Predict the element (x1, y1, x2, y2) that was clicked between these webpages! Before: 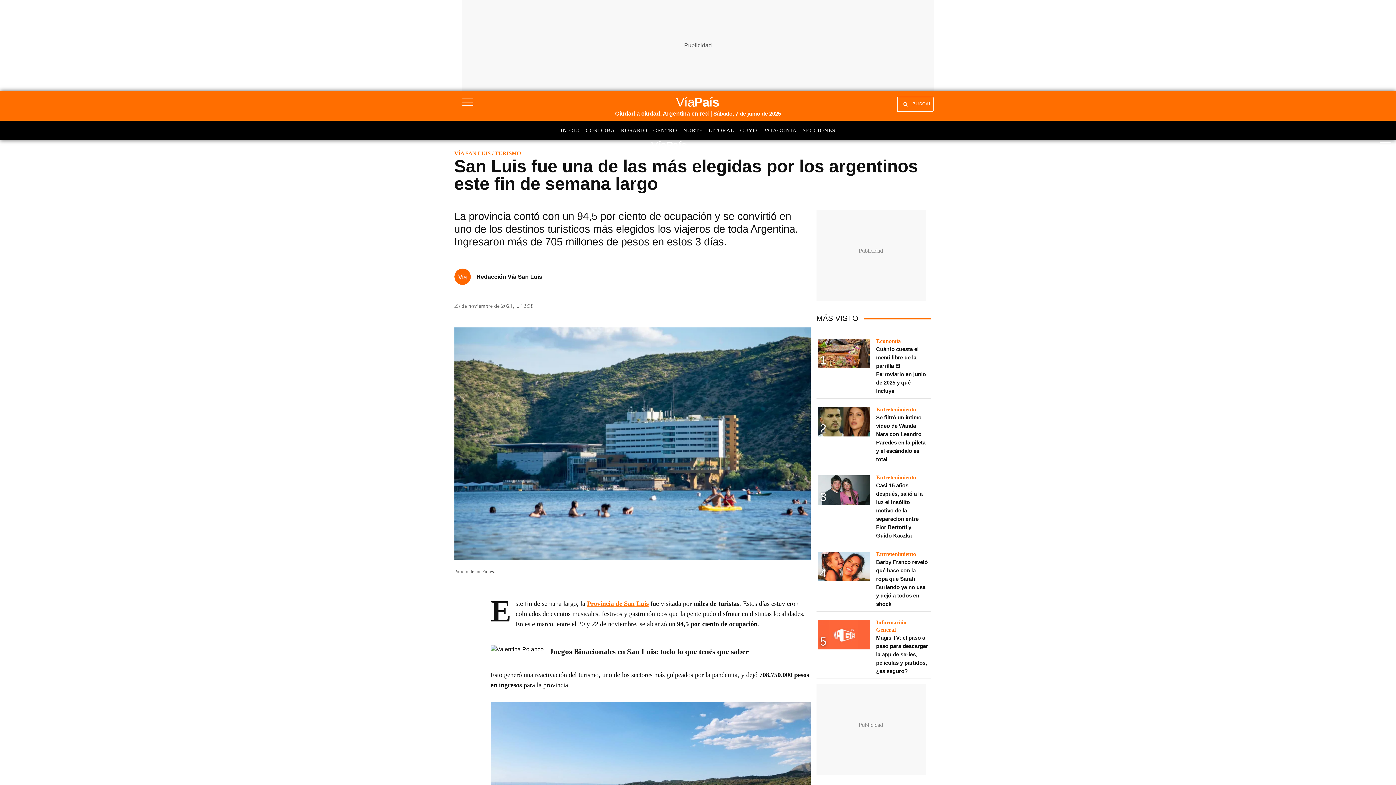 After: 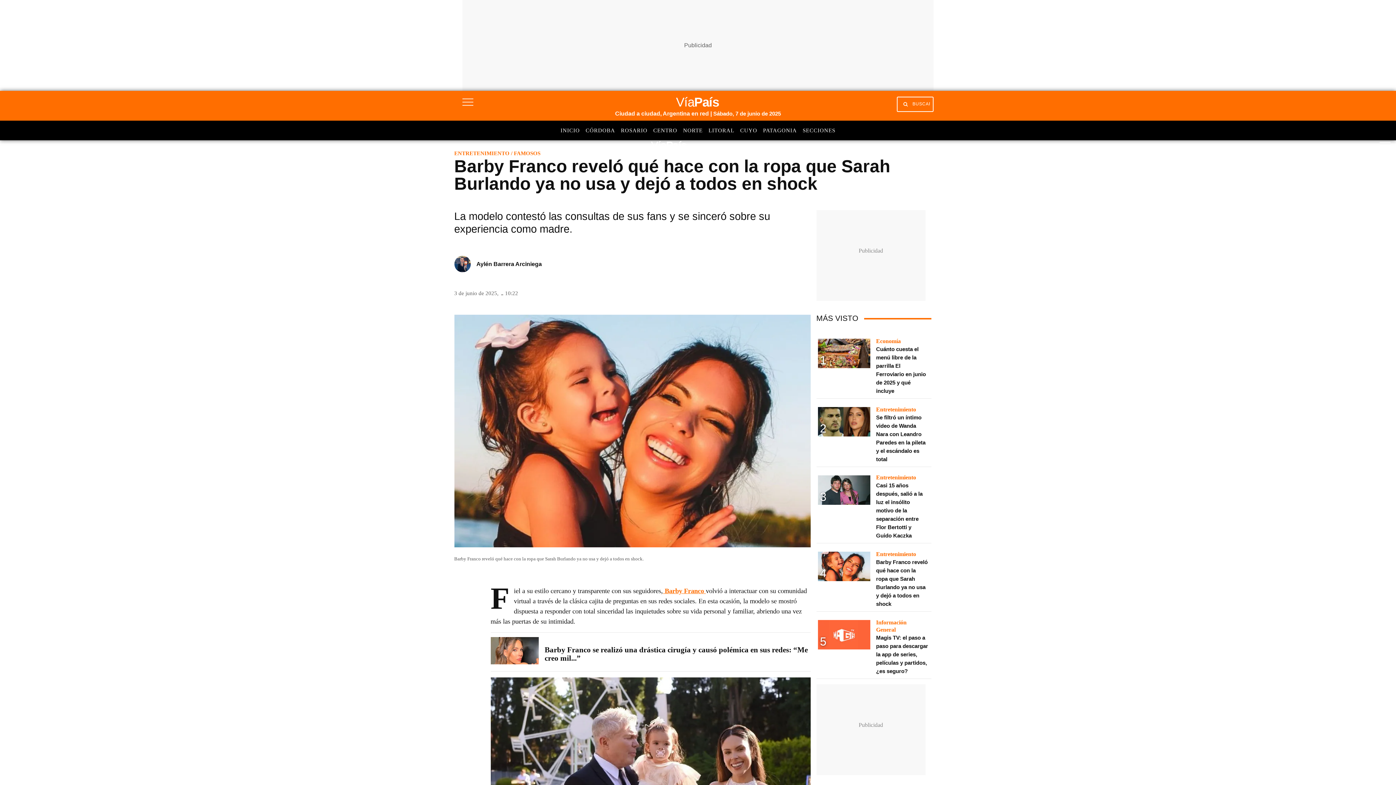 Action: bbox: (818, 552, 870, 584)